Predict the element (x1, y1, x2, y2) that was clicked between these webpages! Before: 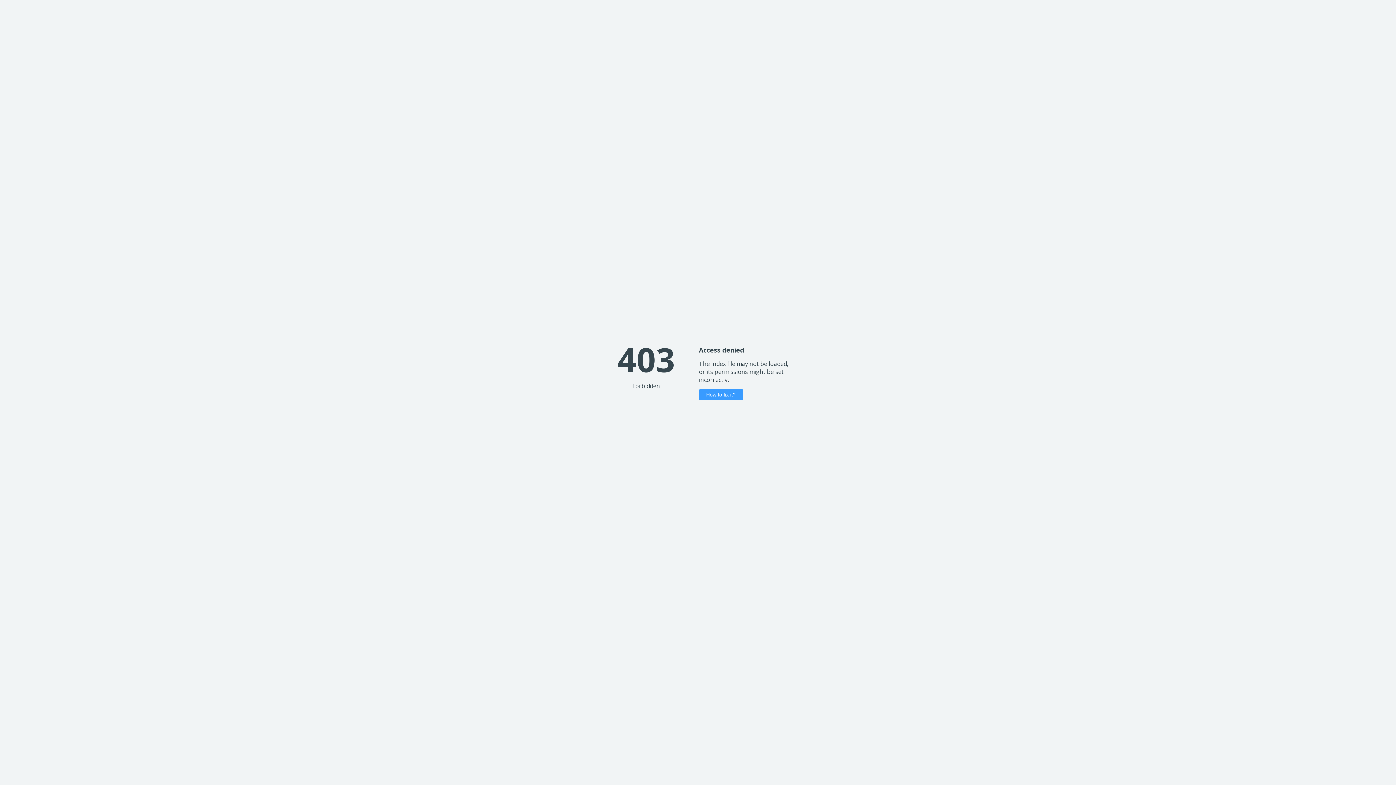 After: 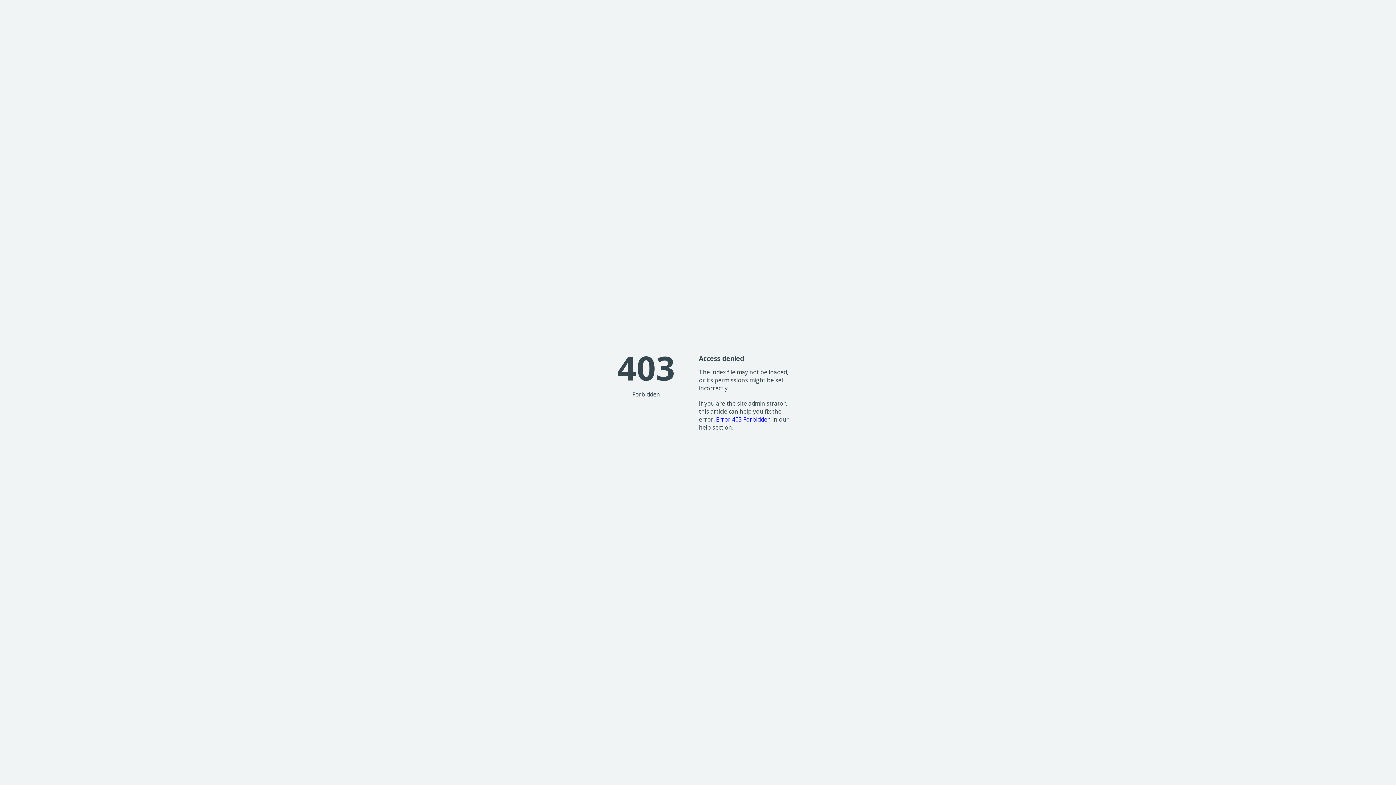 Action: label: How to fix it? bbox: (699, 389, 743, 400)